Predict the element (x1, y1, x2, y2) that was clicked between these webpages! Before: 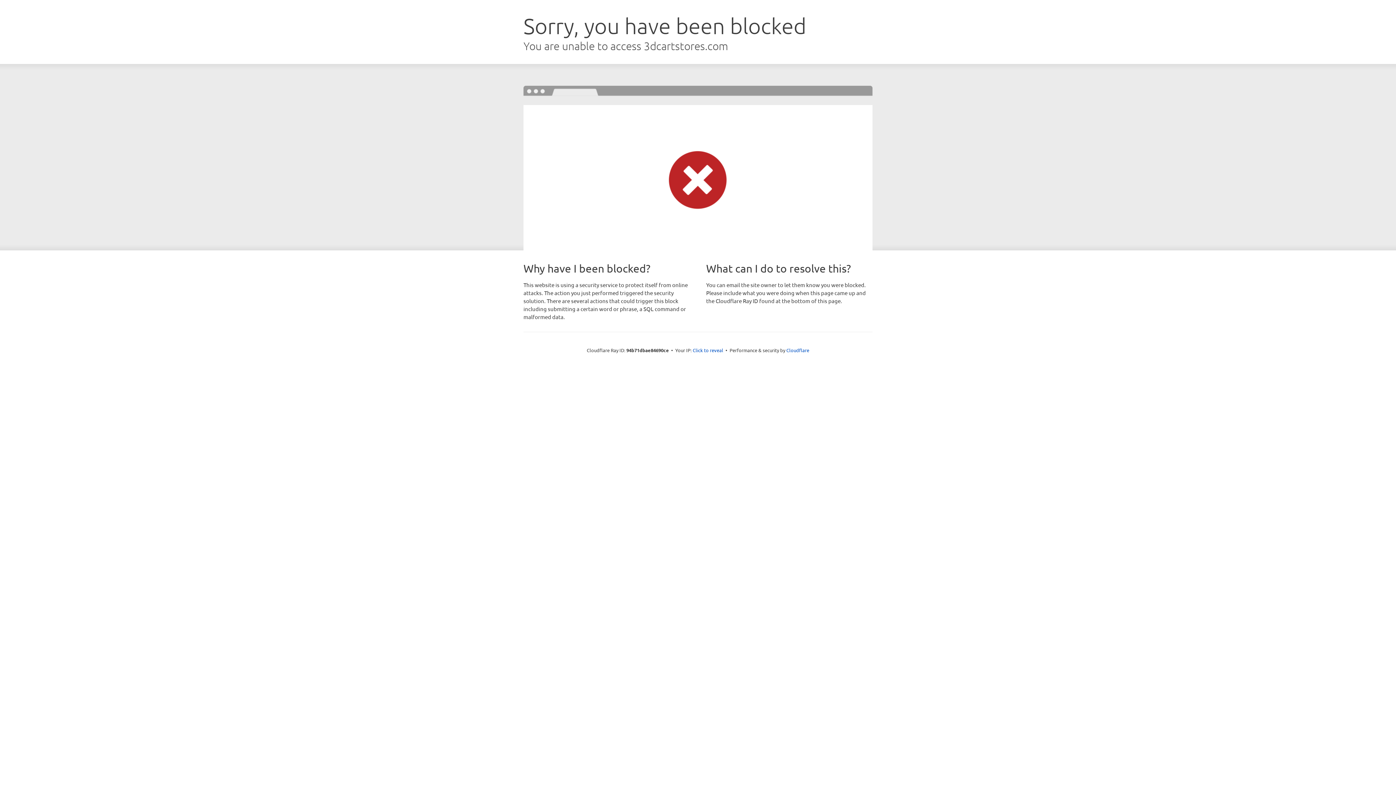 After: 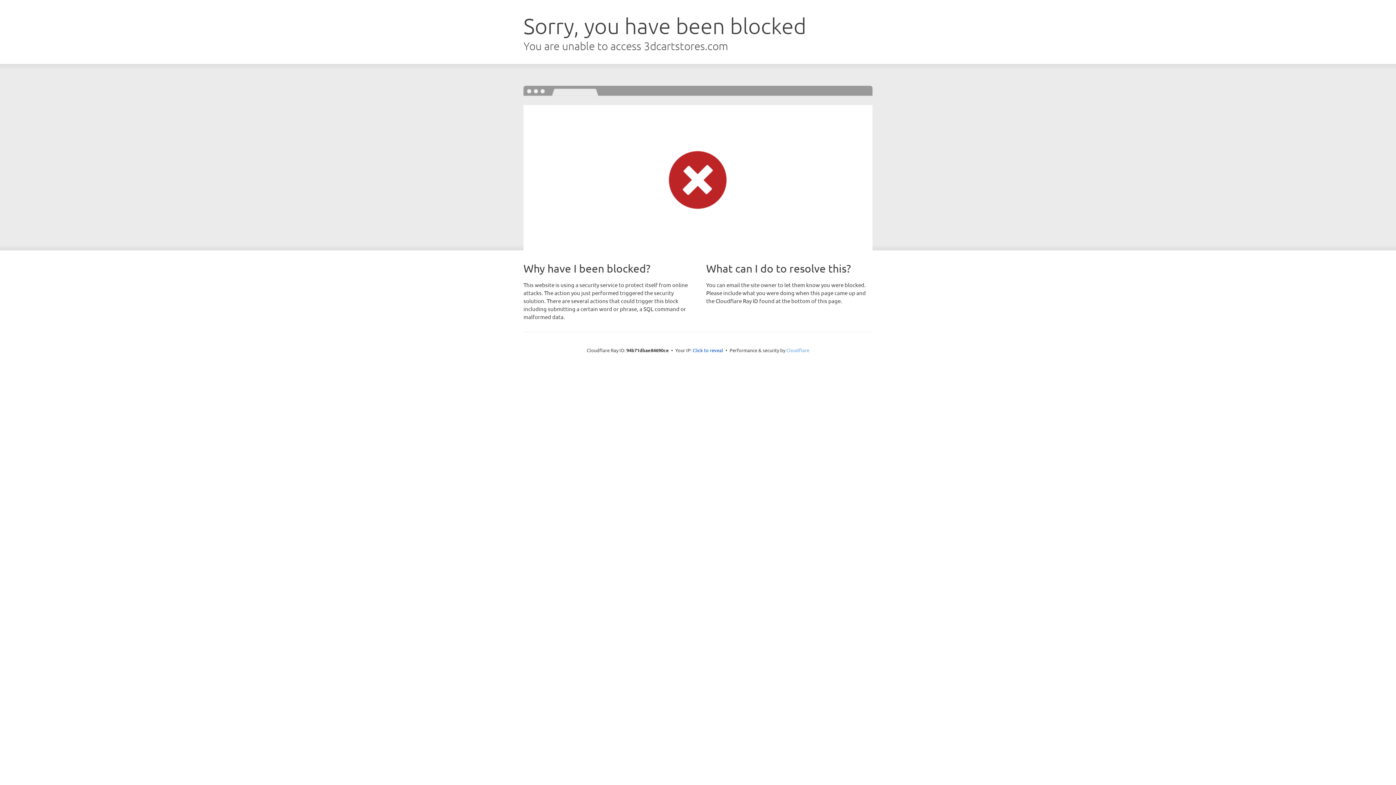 Action: bbox: (786, 347, 809, 353) label: Cloudflare